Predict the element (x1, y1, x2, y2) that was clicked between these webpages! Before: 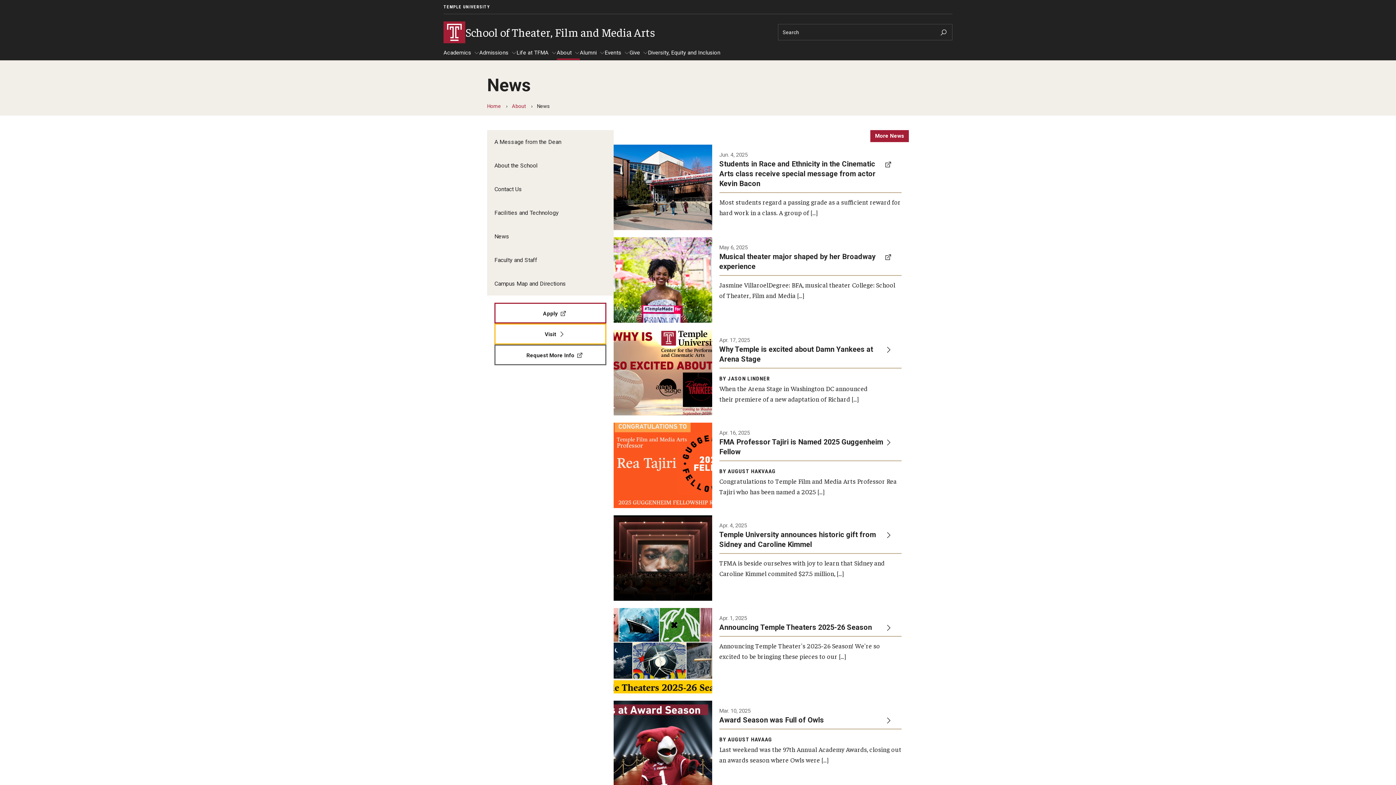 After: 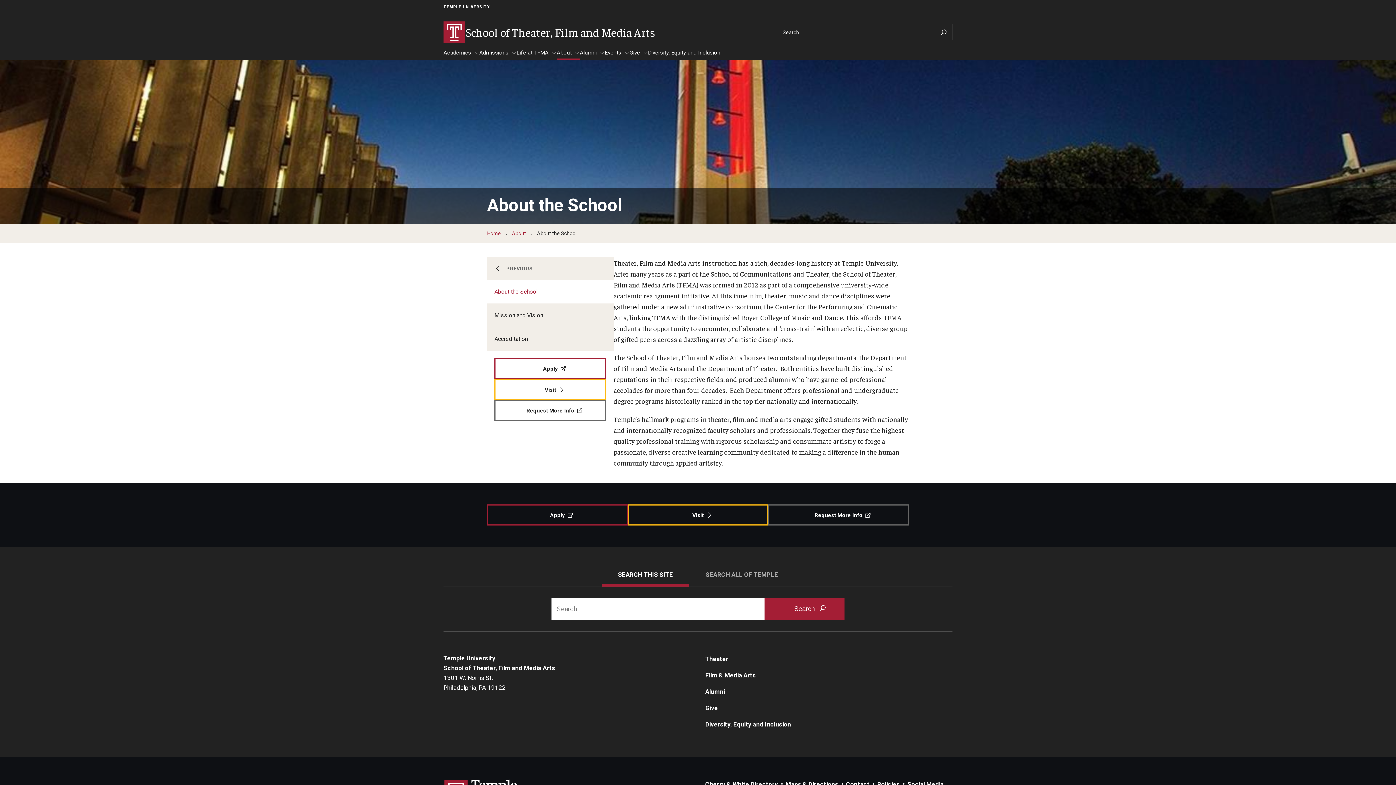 Action: label: About the School bbox: (487, 153, 613, 177)